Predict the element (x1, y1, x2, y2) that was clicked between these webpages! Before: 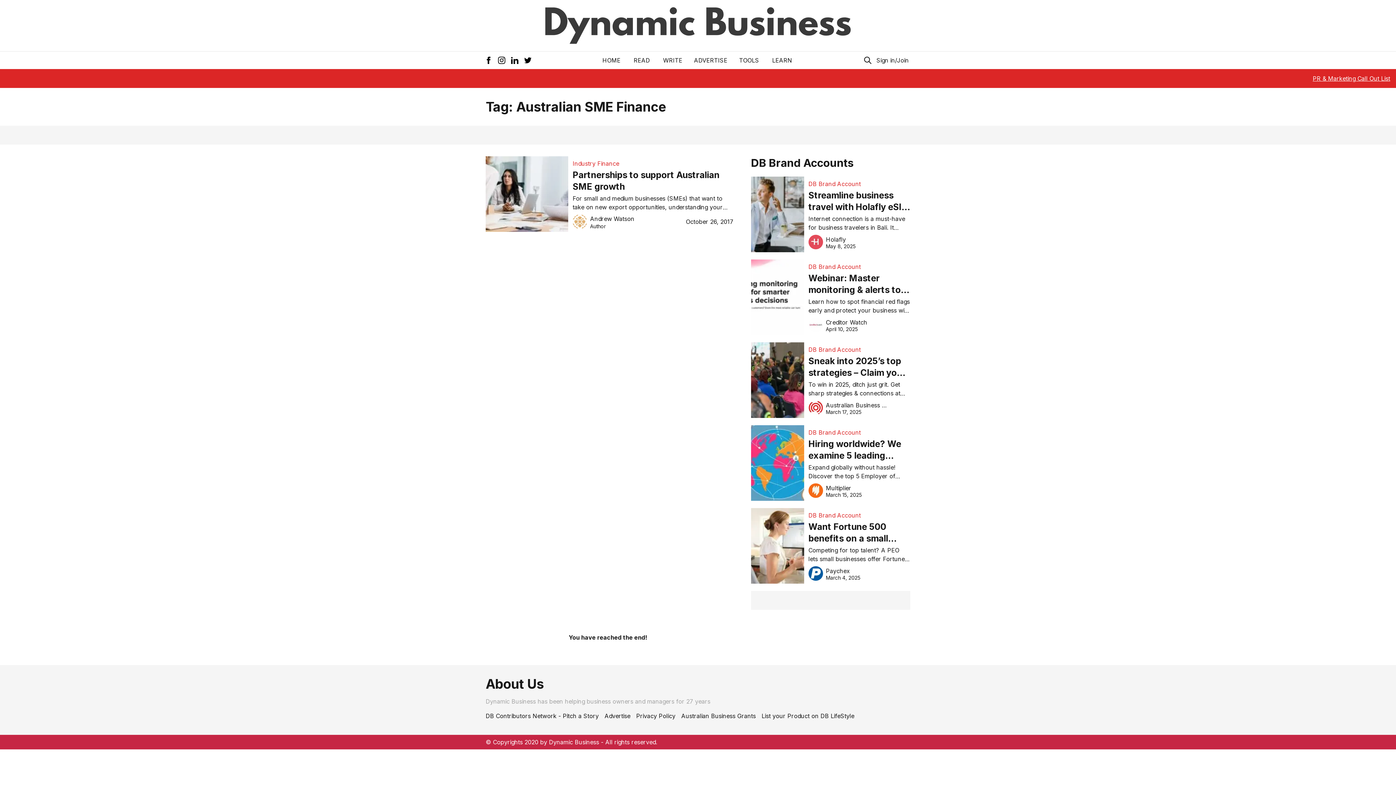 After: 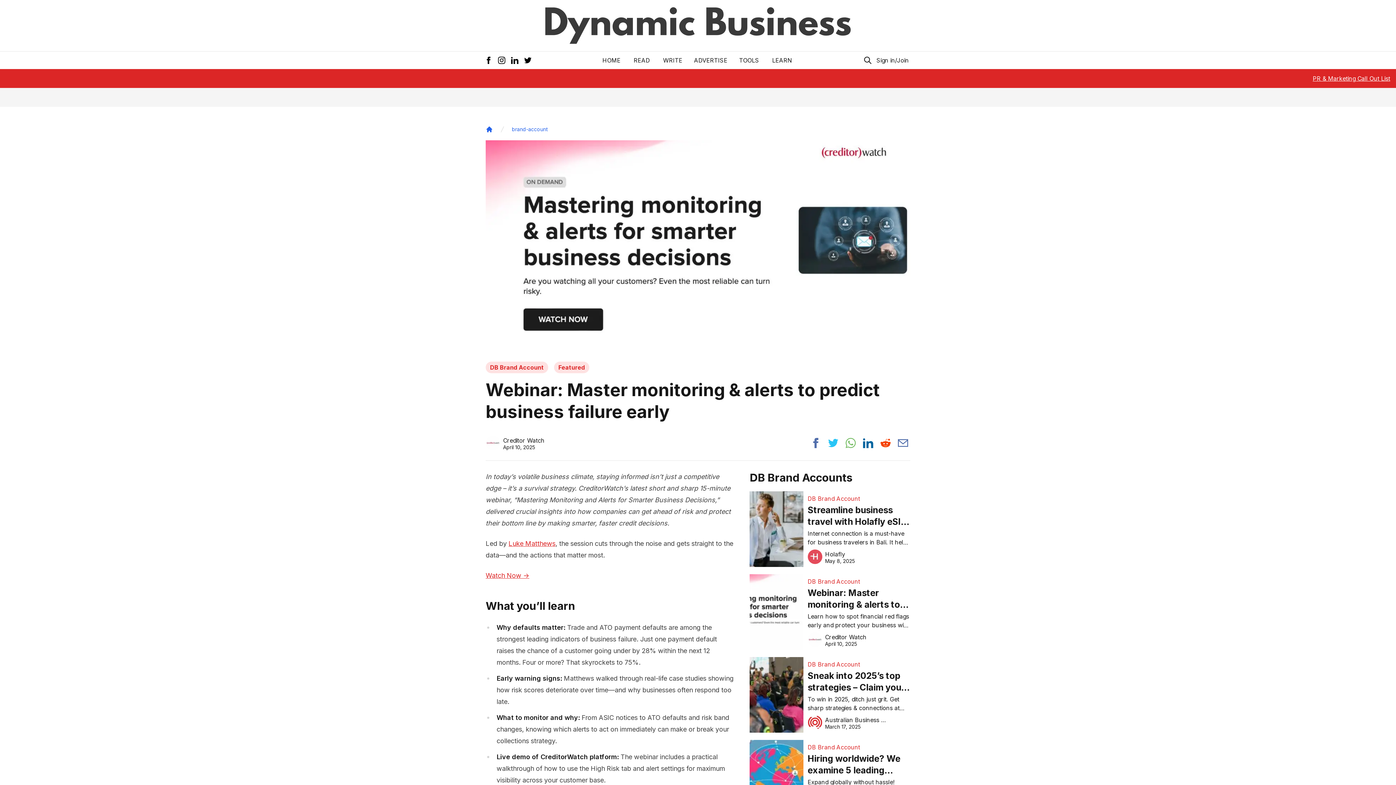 Action: bbox: (808, 271, 910, 297) label: Webinar: Master monitoring & alerts to predict business failure early